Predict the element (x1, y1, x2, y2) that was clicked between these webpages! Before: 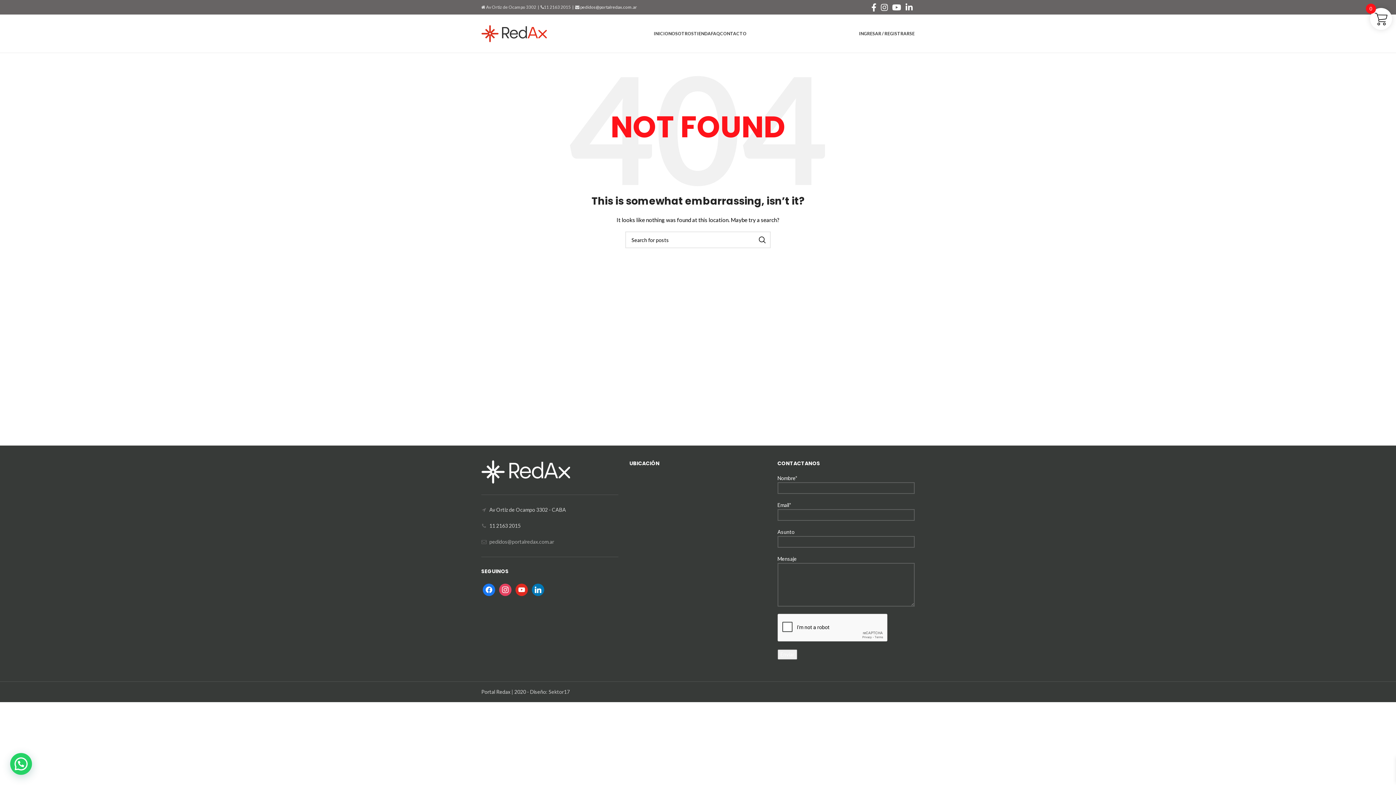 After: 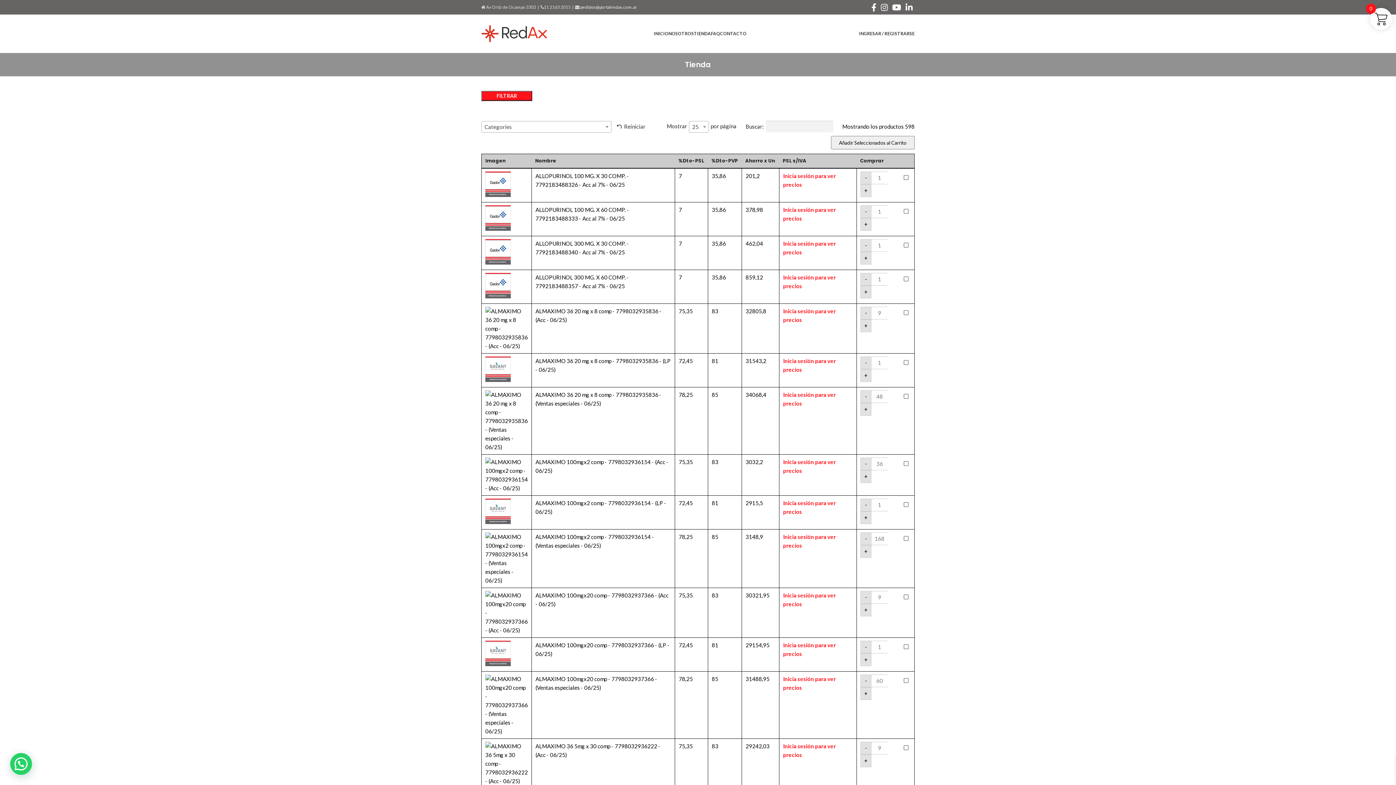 Action: label: TIENDA bbox: (694, 26, 711, 40)